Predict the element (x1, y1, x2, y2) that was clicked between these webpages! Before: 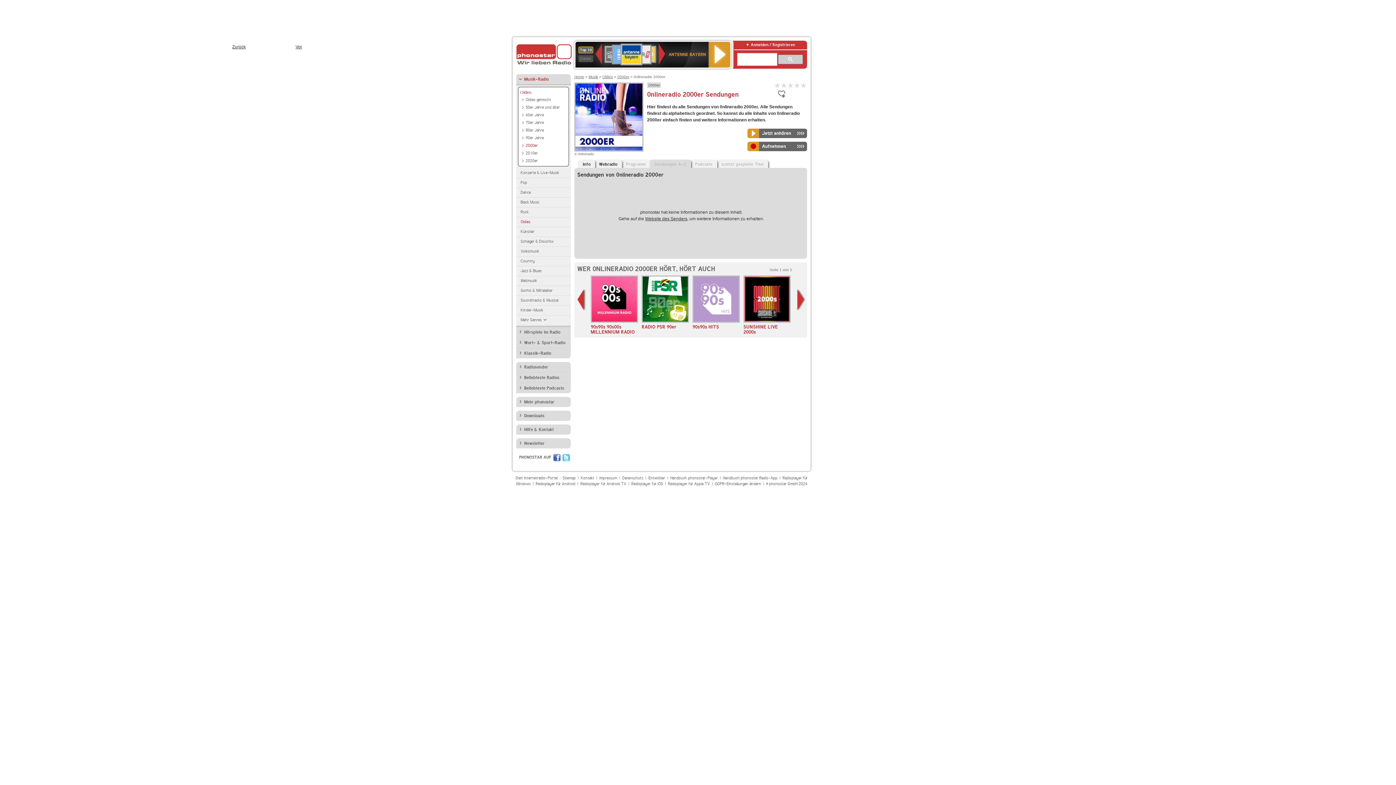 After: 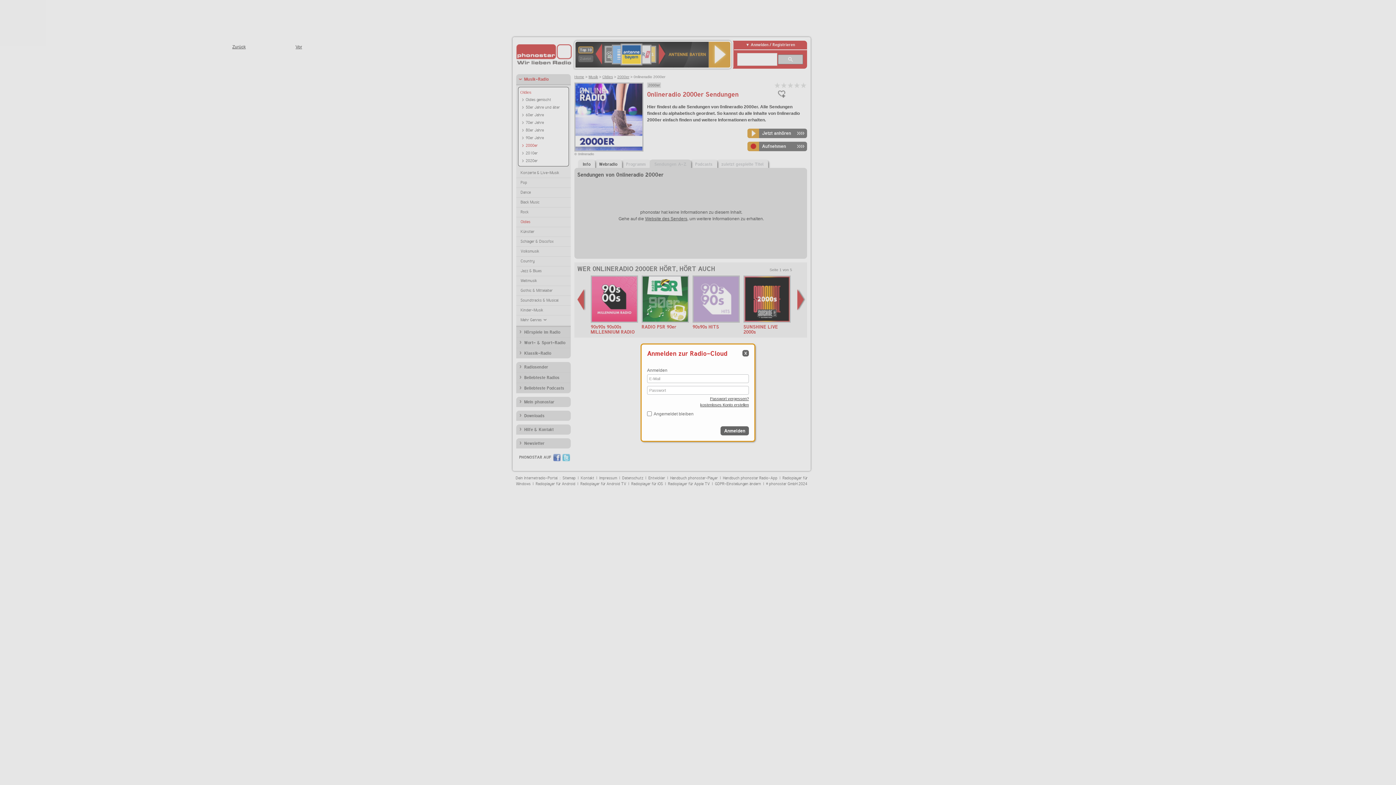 Action: label: Aufnehmen bbox: (747, 141, 807, 151)